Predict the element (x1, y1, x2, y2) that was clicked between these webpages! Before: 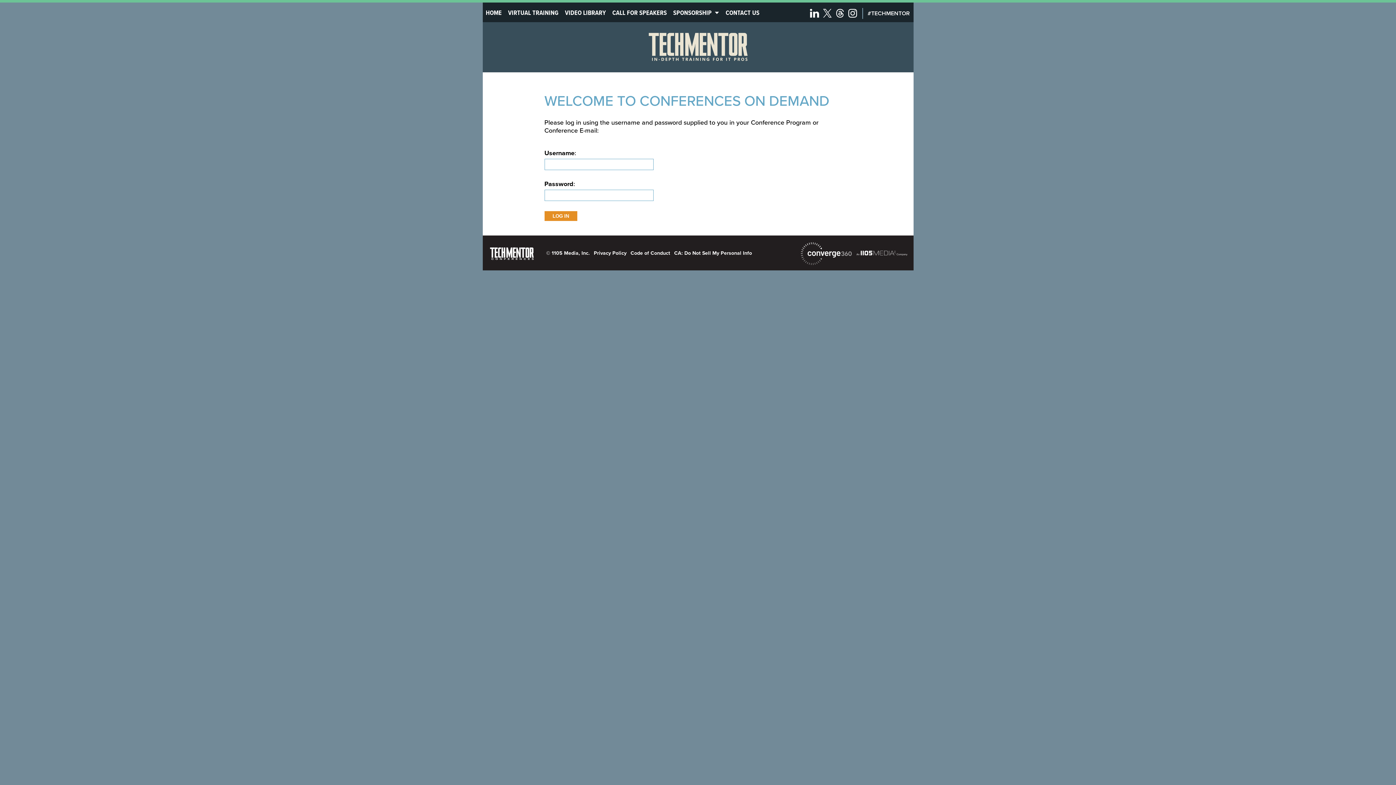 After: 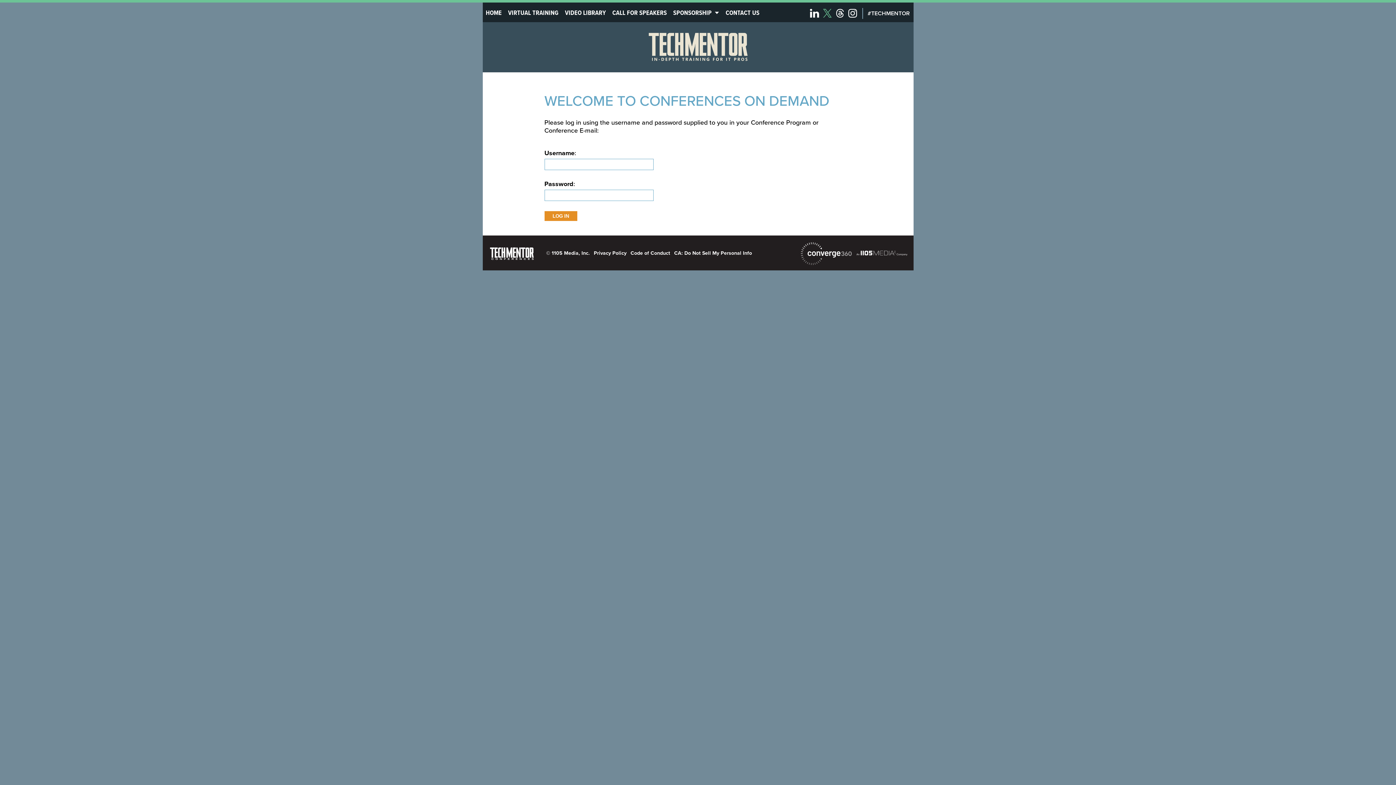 Action: label: Follow Live360! on X bbox: (822, 8, 831, 19)